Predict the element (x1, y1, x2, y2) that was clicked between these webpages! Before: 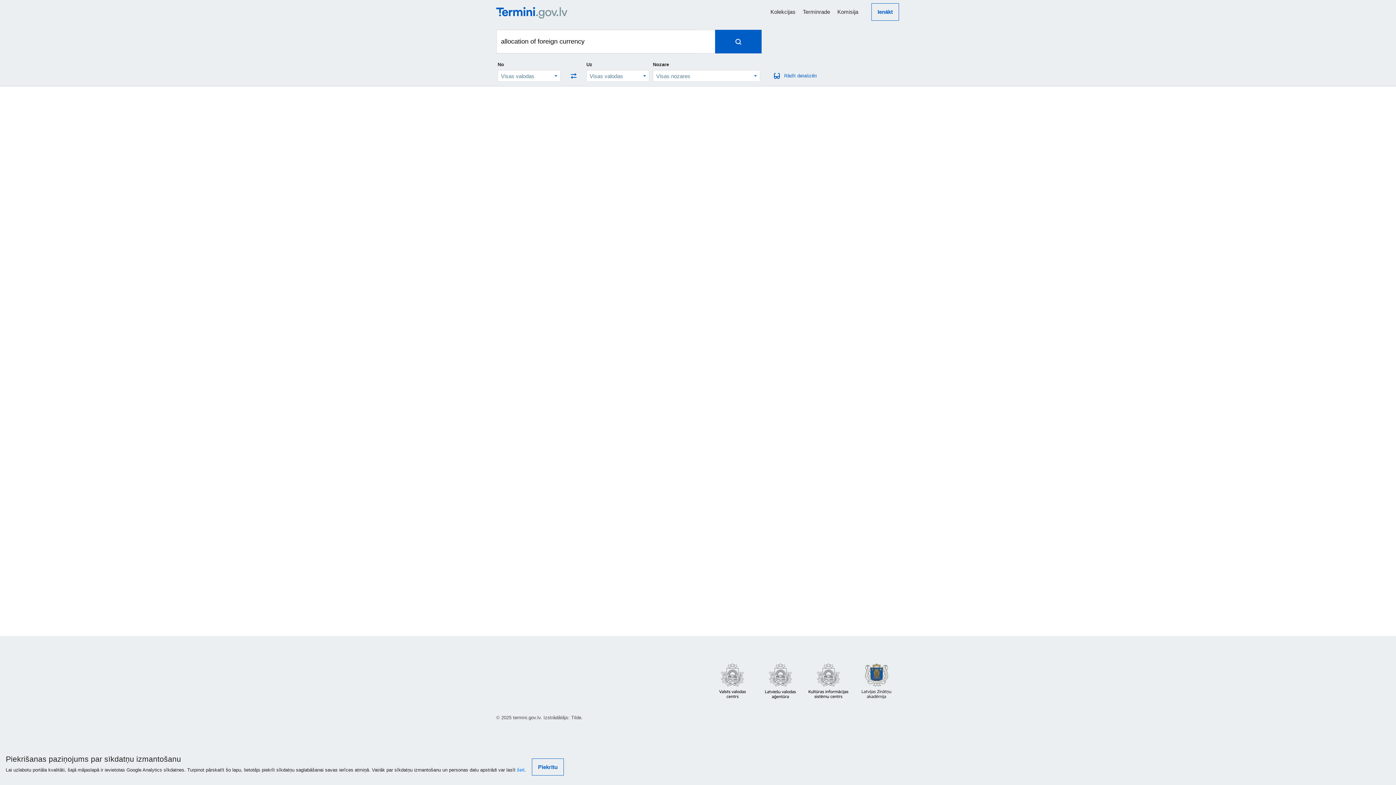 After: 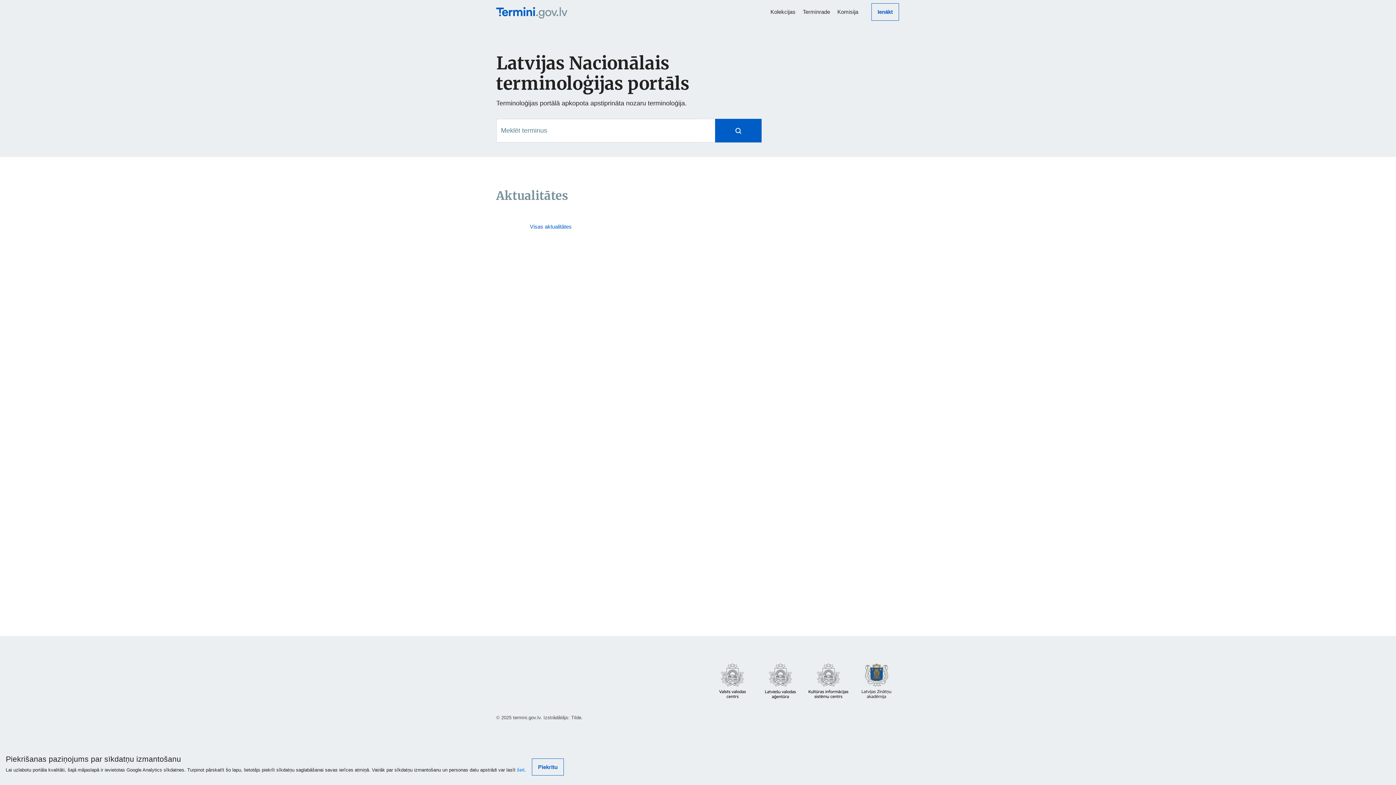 Action: bbox: (496, 4, 570, 19)